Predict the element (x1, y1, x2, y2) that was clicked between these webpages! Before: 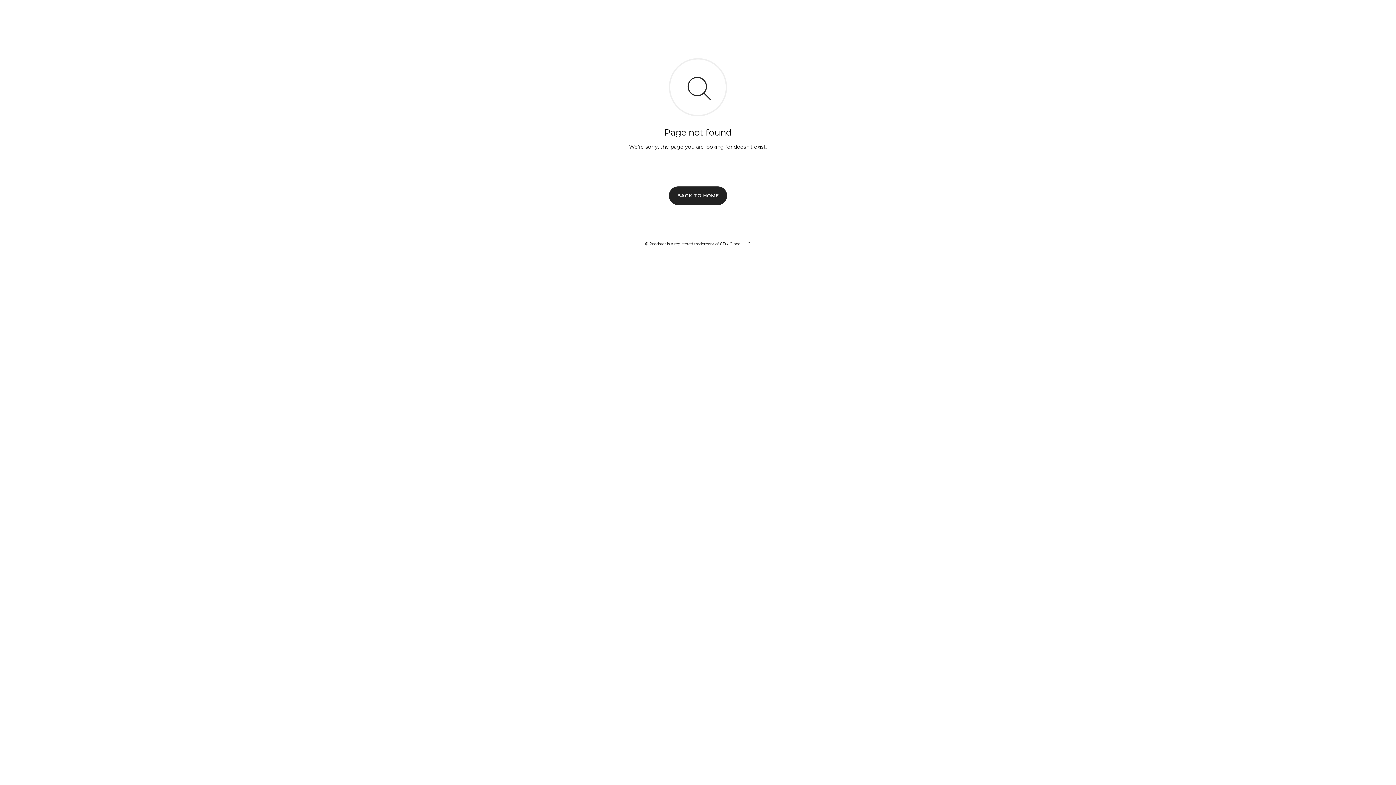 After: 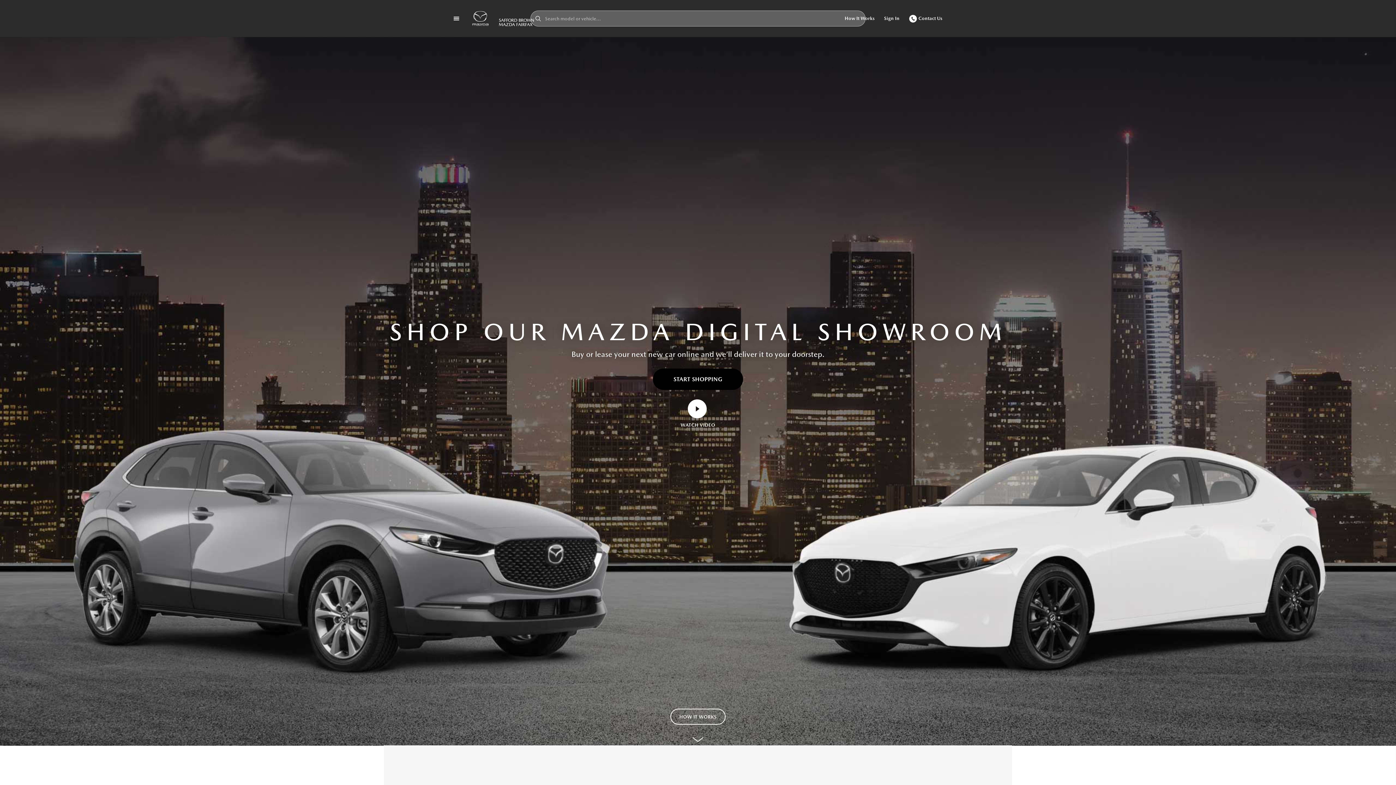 Action: label: BACK TO HOME bbox: (669, 186, 727, 204)